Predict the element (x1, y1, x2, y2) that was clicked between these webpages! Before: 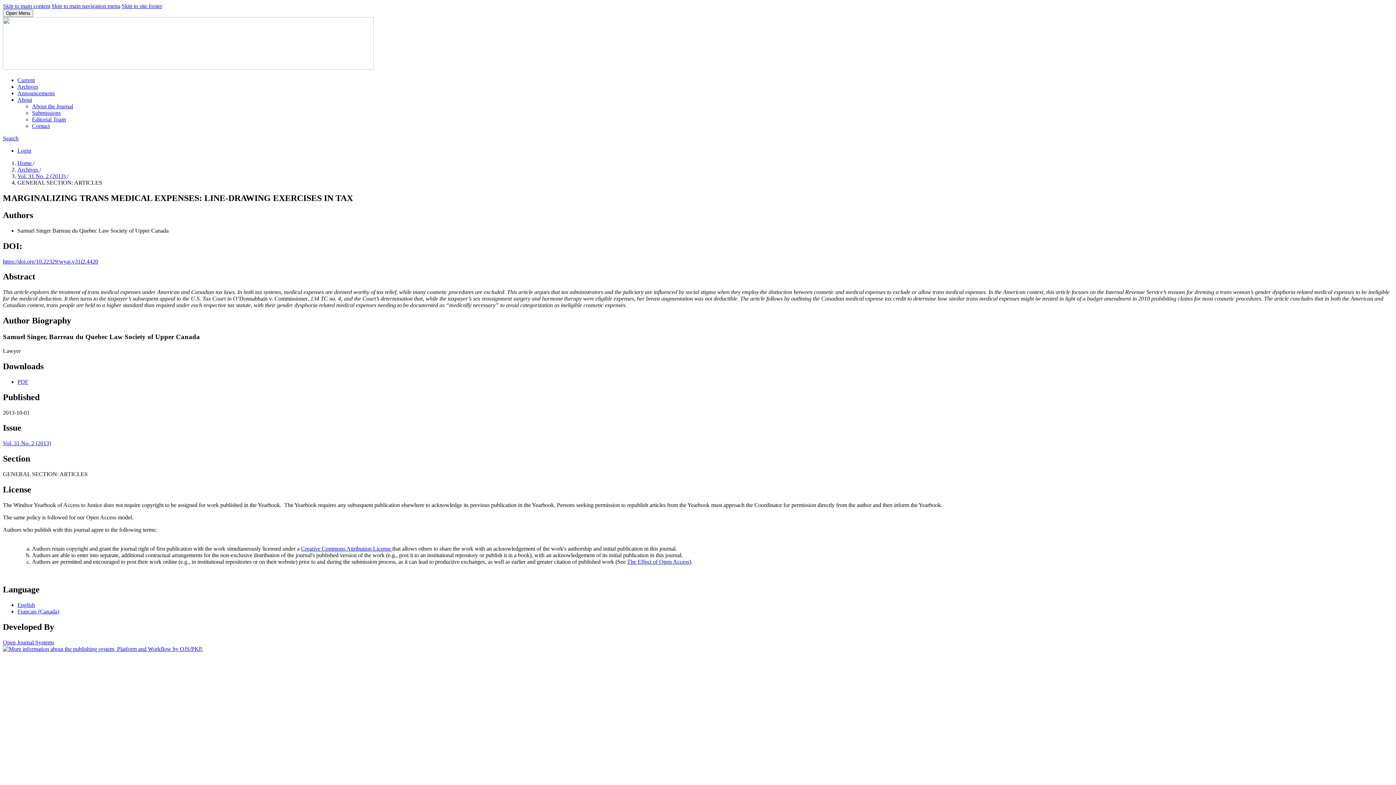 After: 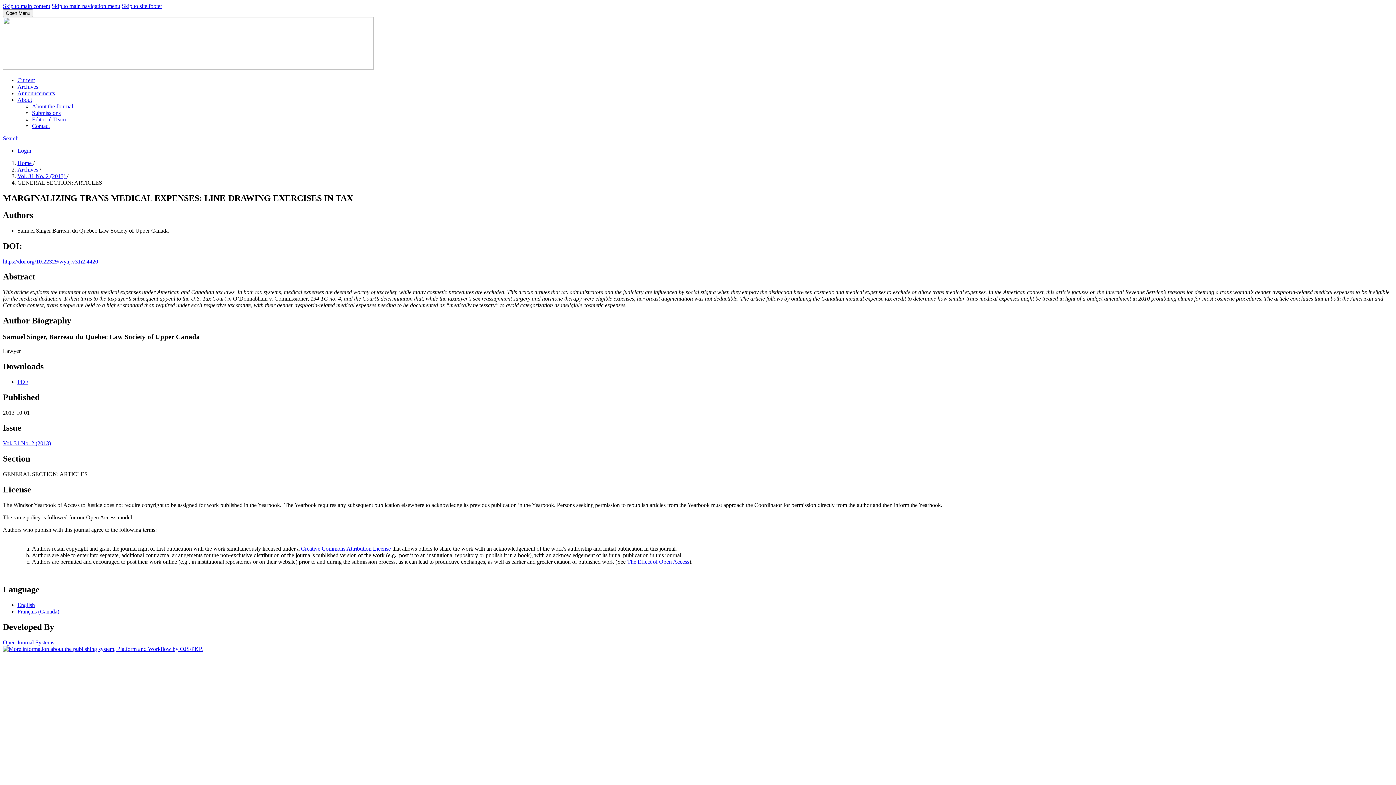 Action: label: The Effect of Open Access bbox: (627, 558, 689, 565)